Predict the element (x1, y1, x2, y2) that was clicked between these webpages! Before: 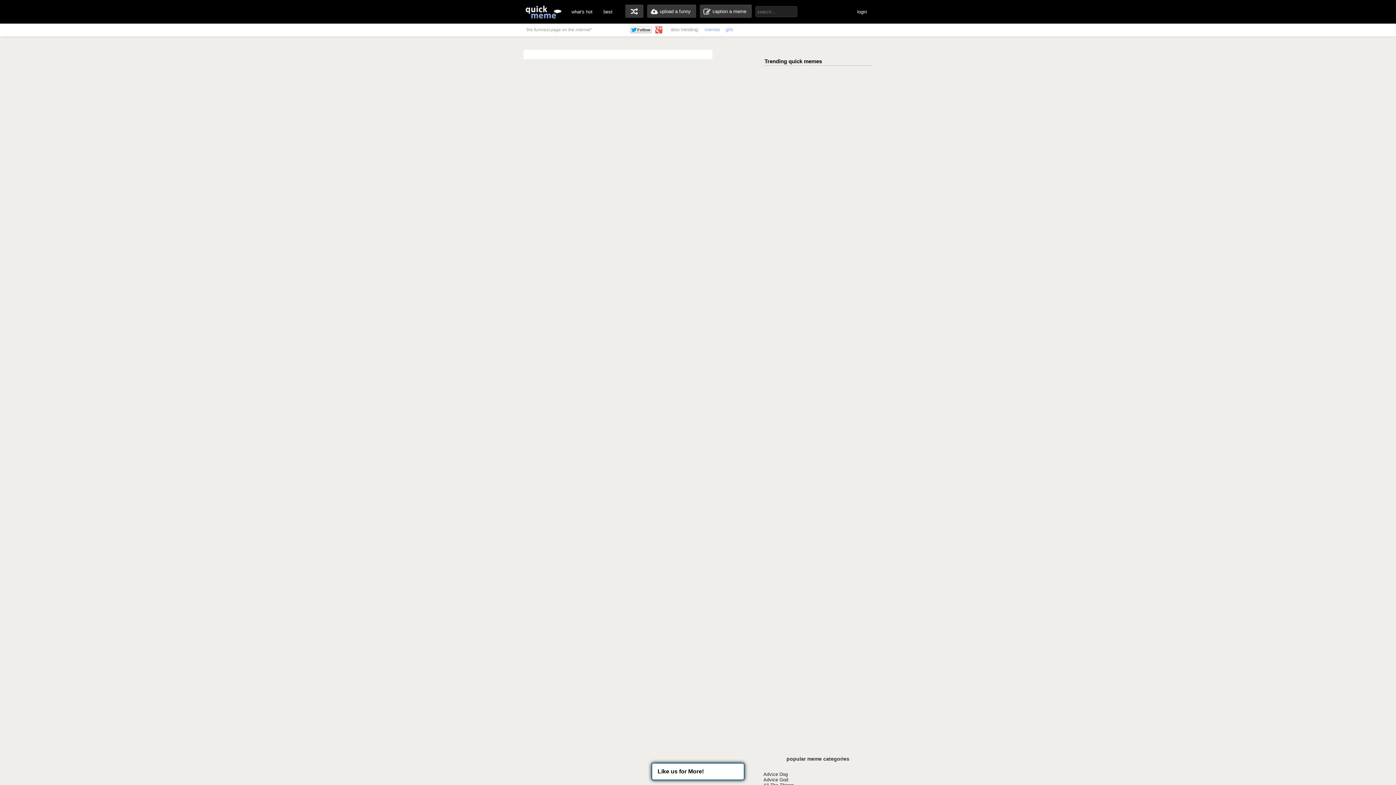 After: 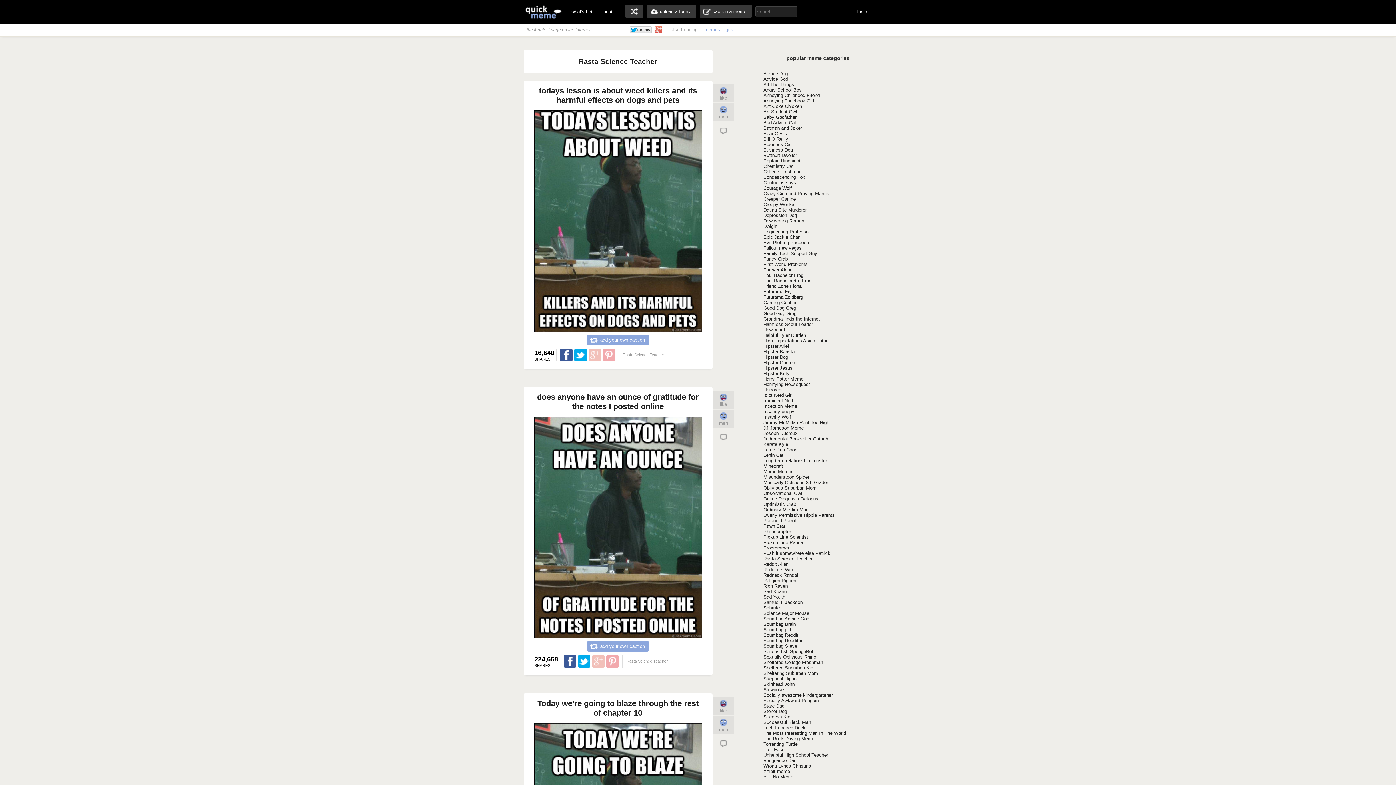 Action: label: random memes bbox: (625, 4, 643, 17)